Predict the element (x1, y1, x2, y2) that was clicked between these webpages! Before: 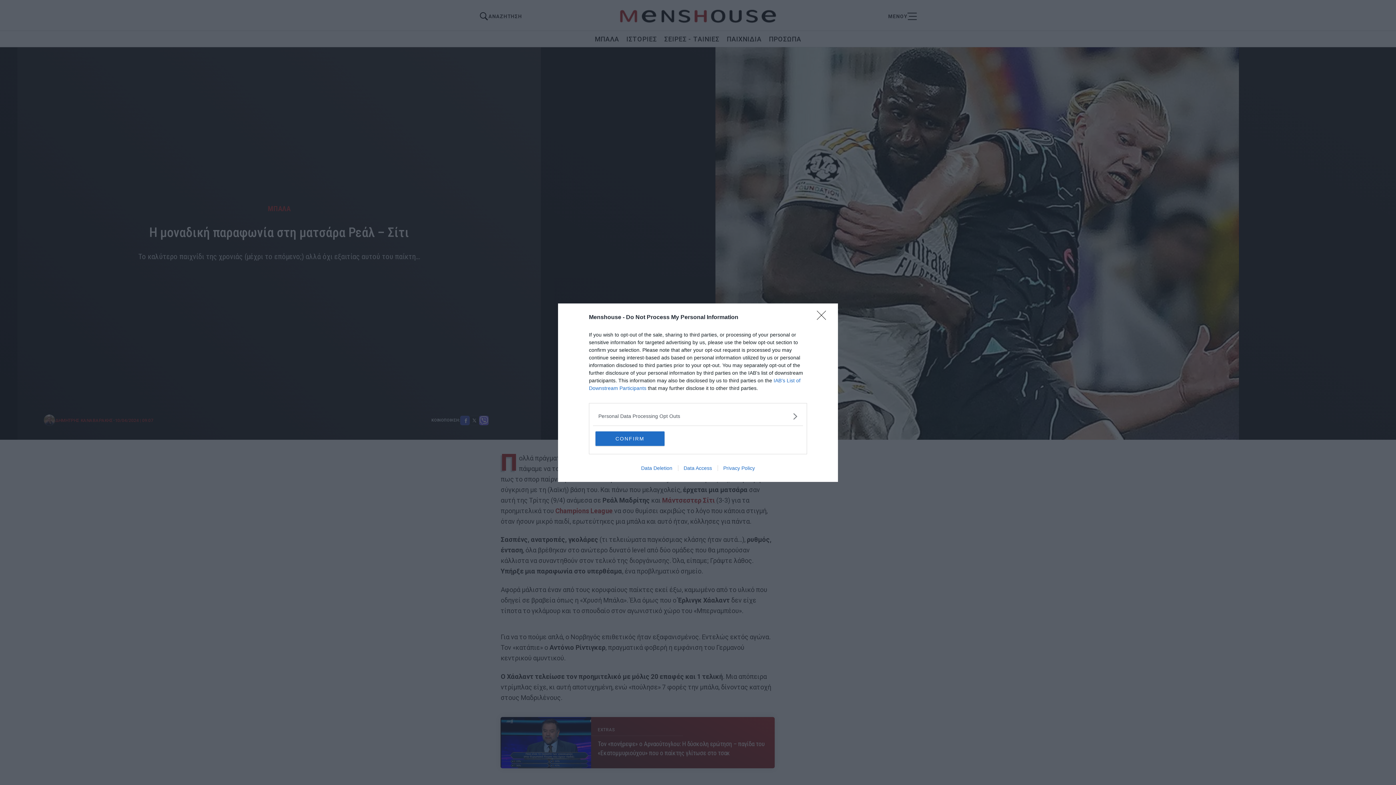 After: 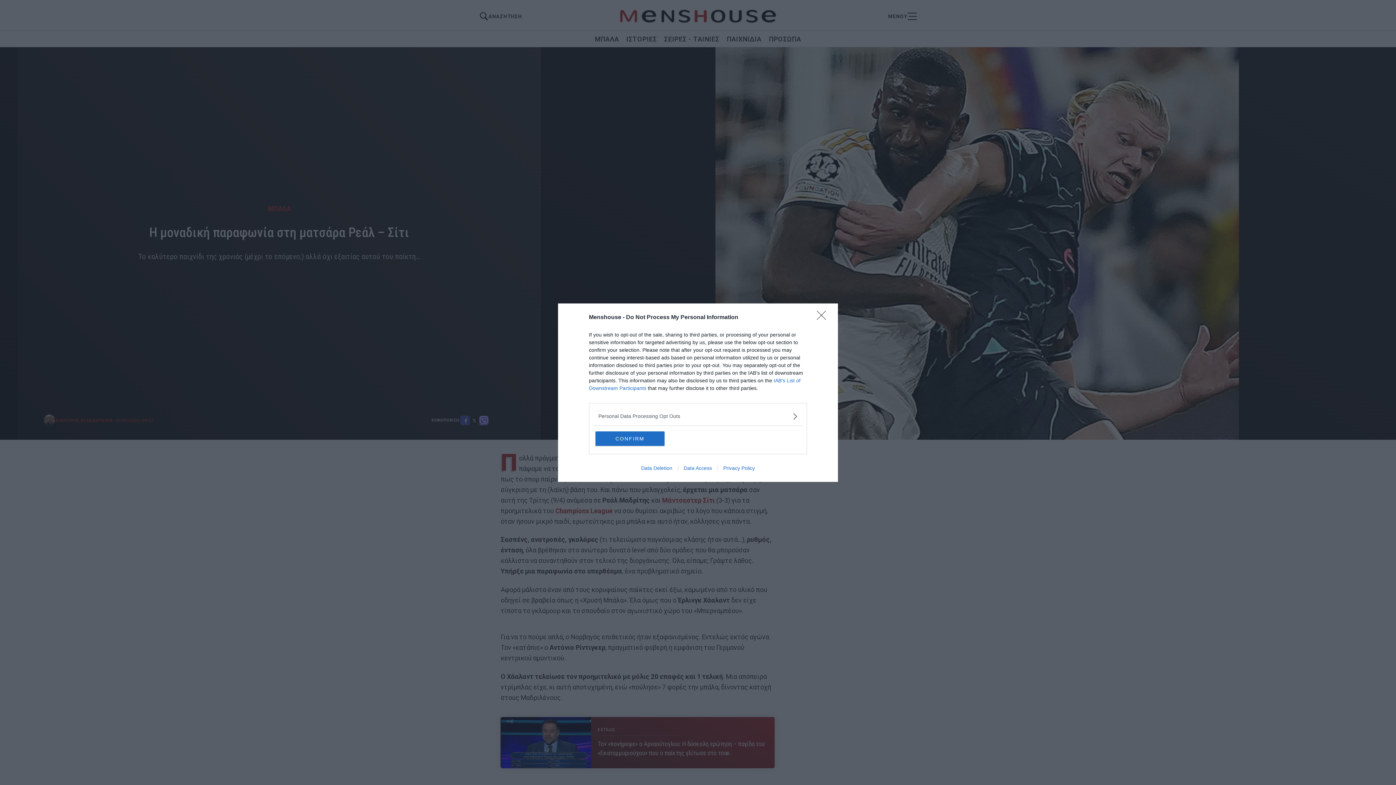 Action: bbox: (635, 465, 678, 471) label: Data Deletion